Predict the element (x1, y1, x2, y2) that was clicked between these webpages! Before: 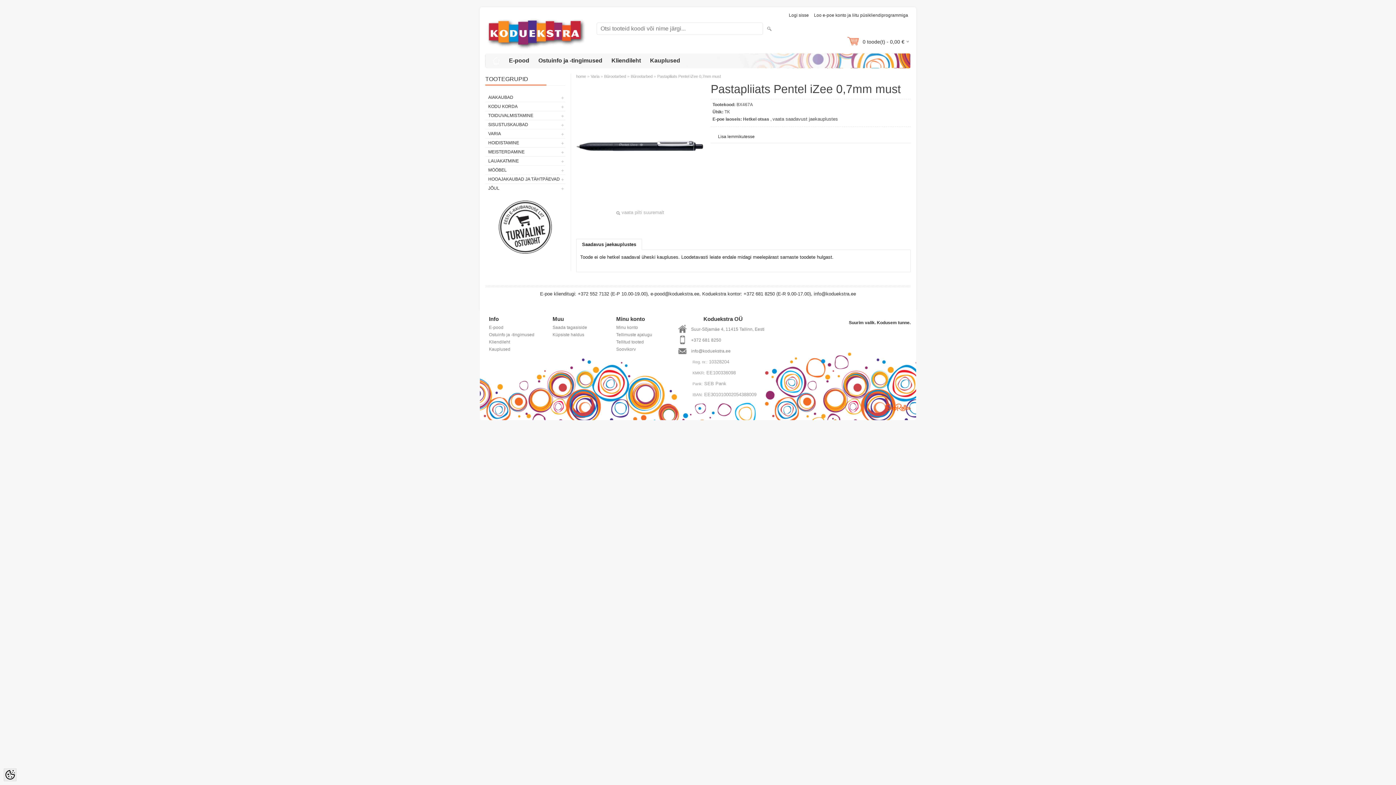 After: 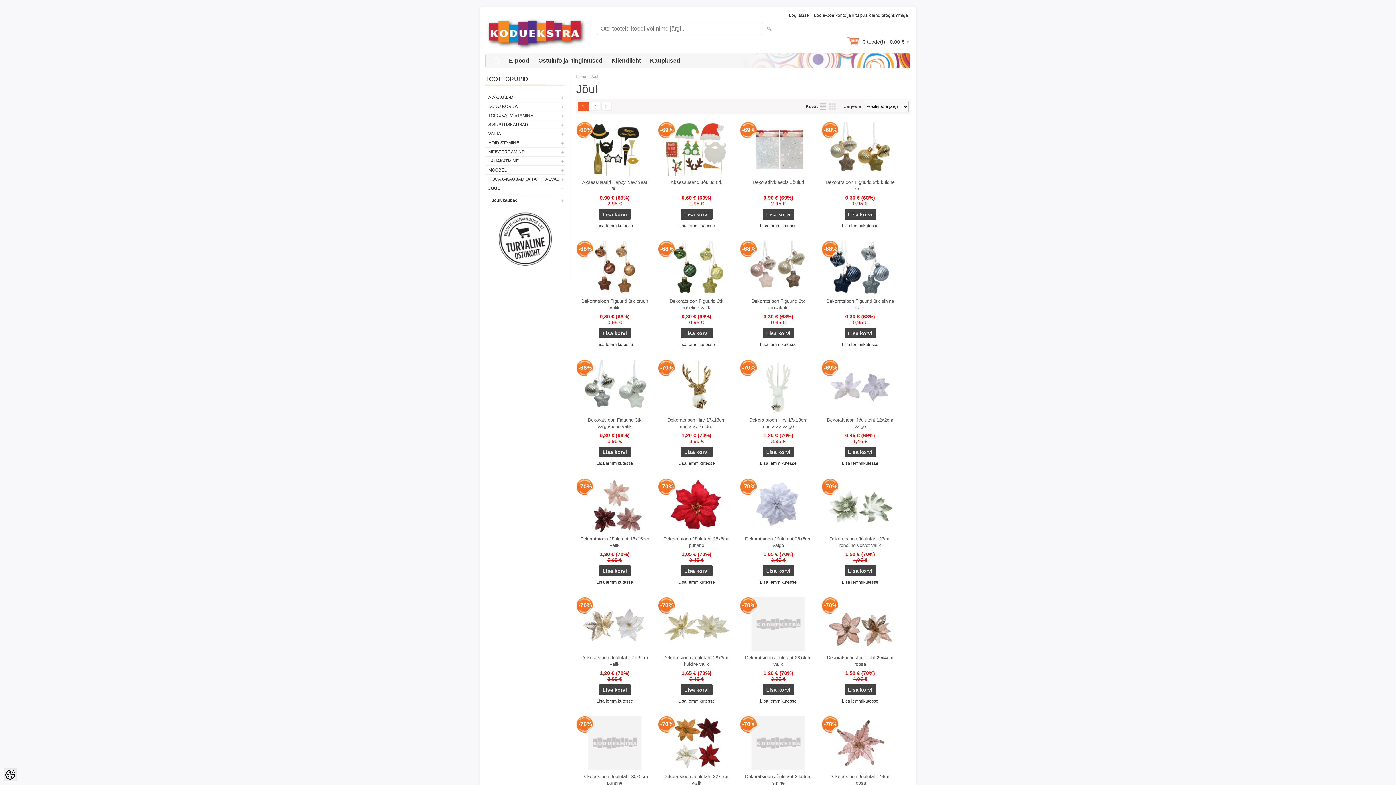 Action: label: JÕUL bbox: (485, 184, 565, 192)